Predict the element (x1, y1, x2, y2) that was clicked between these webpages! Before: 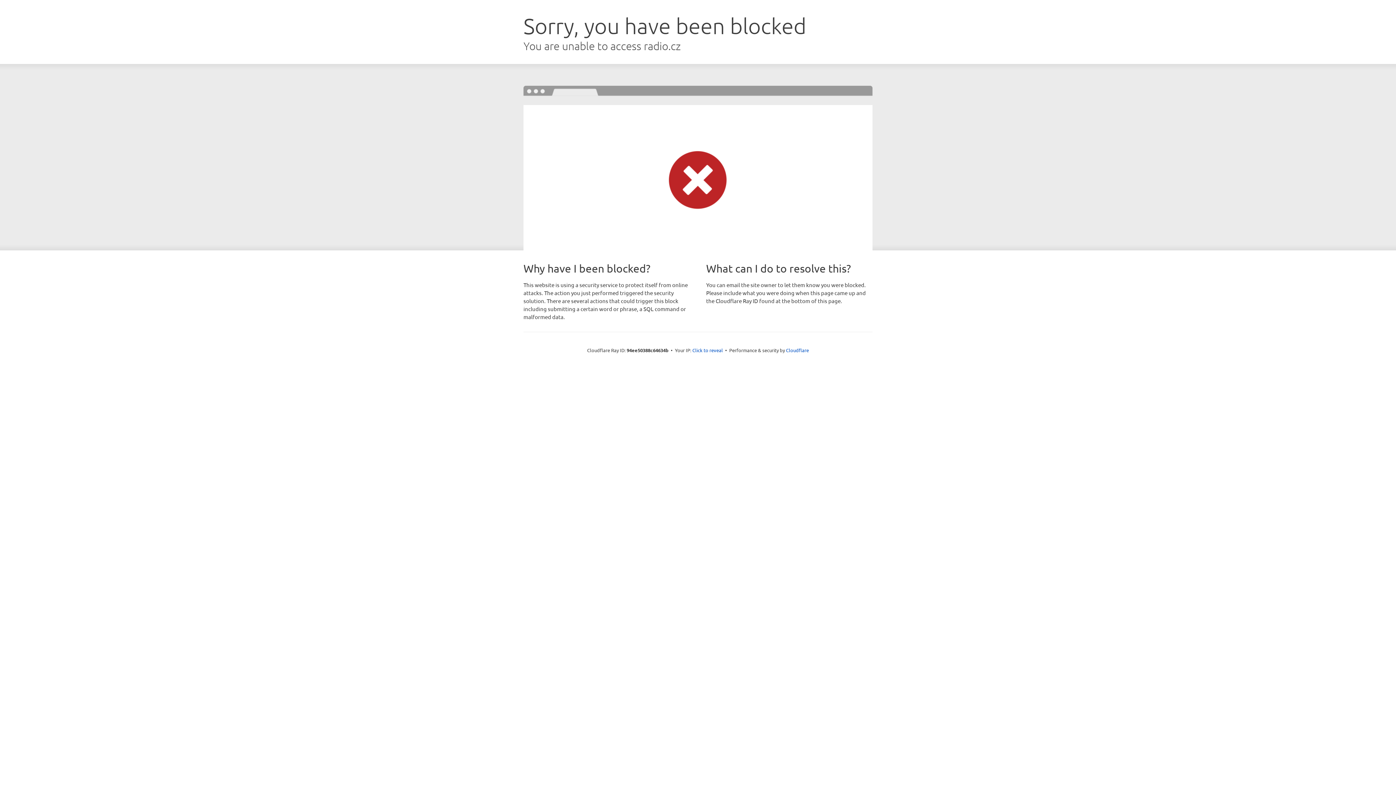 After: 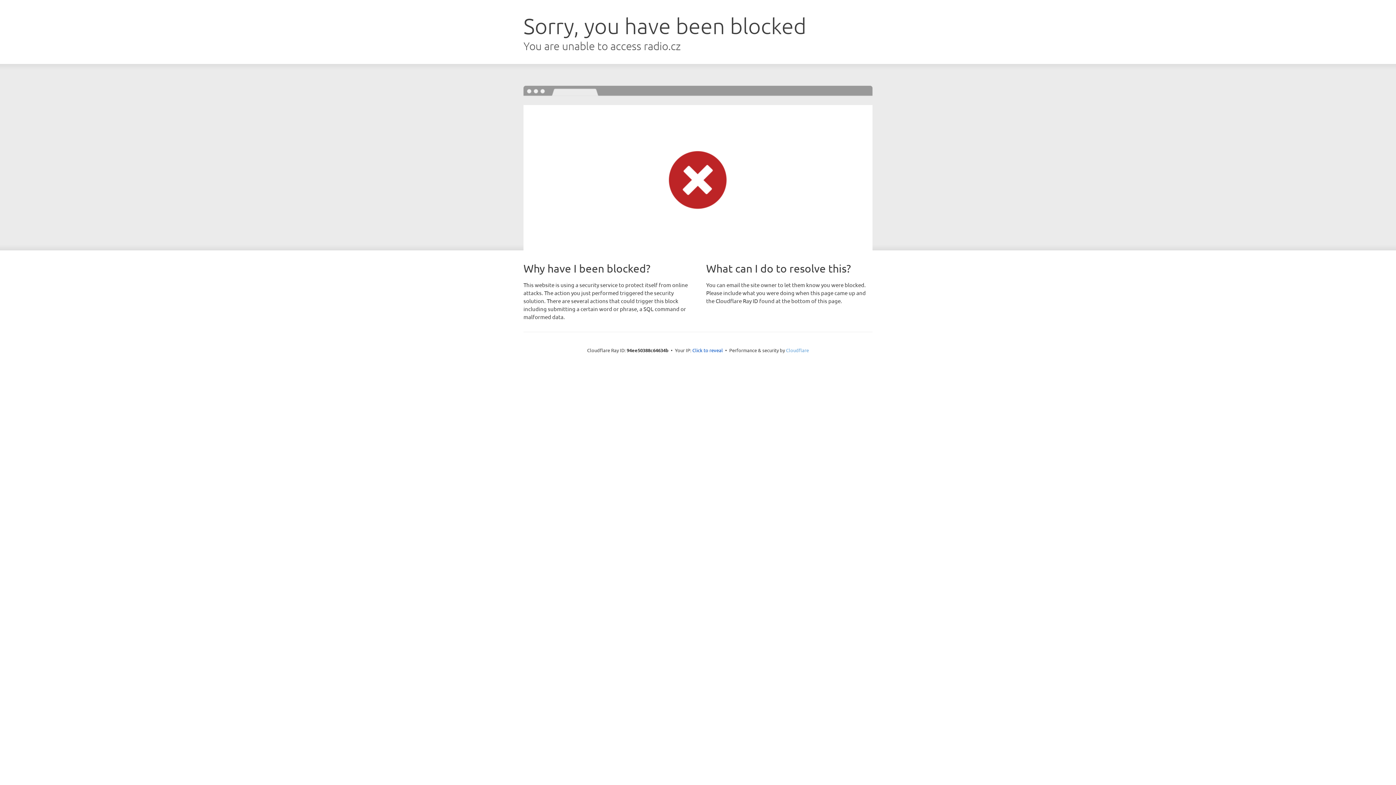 Action: label: Cloudflare bbox: (786, 347, 809, 353)